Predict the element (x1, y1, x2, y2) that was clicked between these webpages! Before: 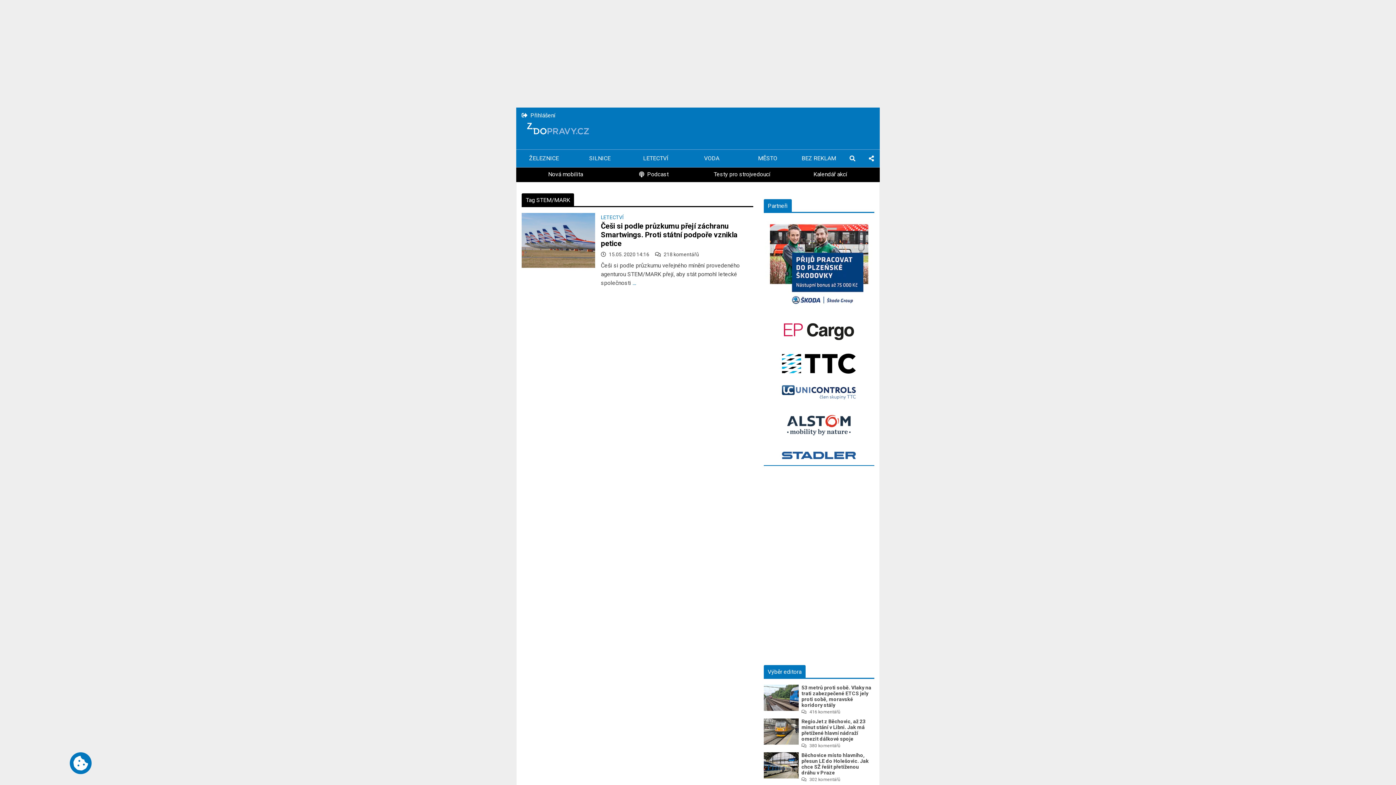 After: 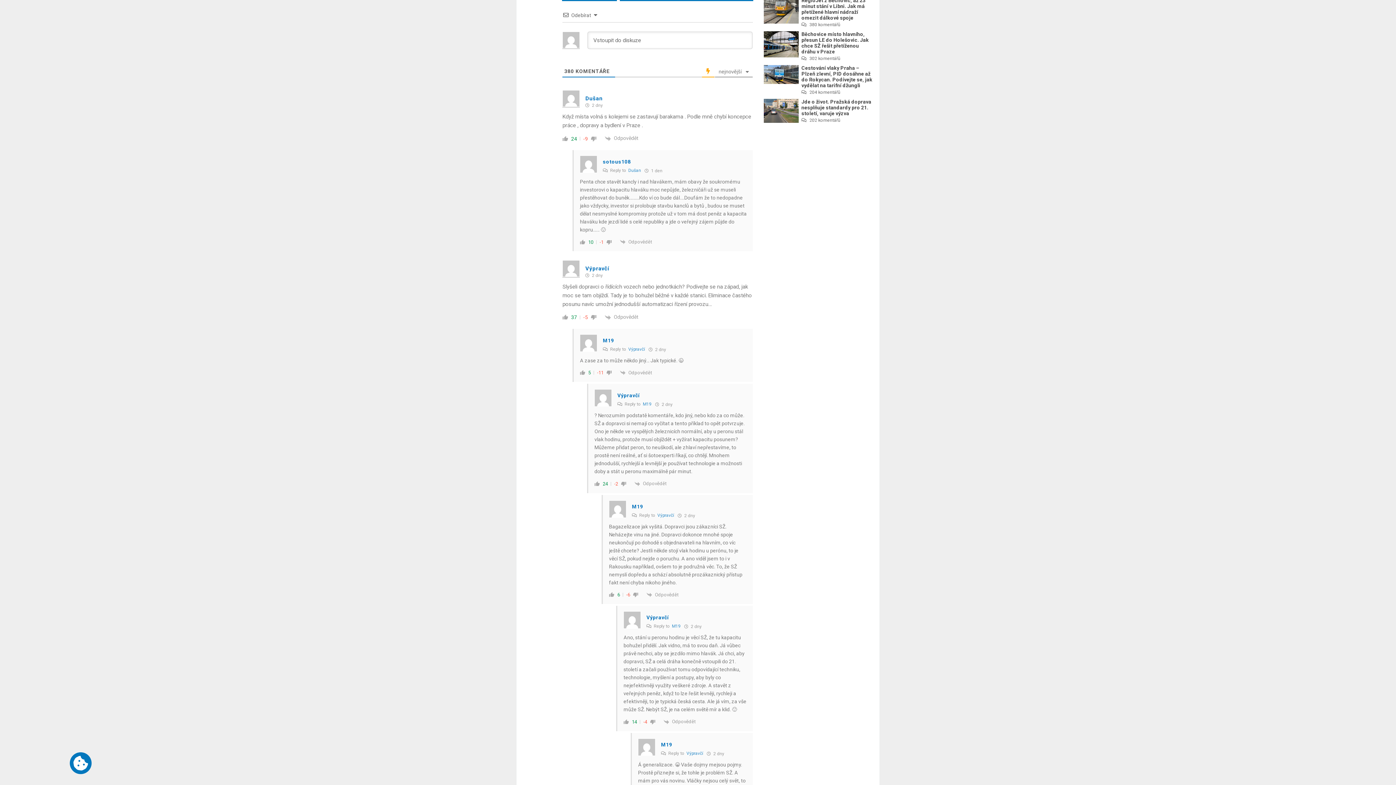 Action: bbox: (801, 743, 840, 748) label: 380 komentářů